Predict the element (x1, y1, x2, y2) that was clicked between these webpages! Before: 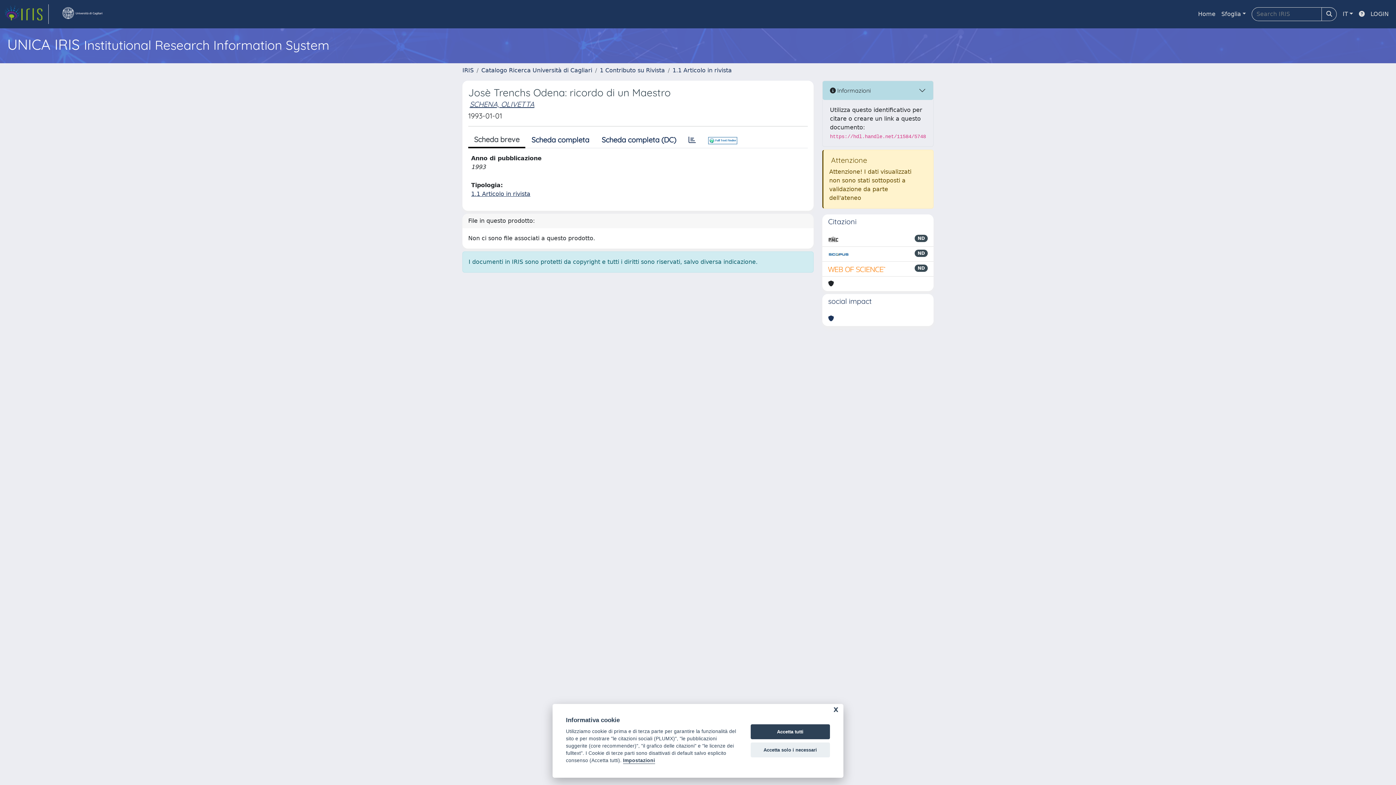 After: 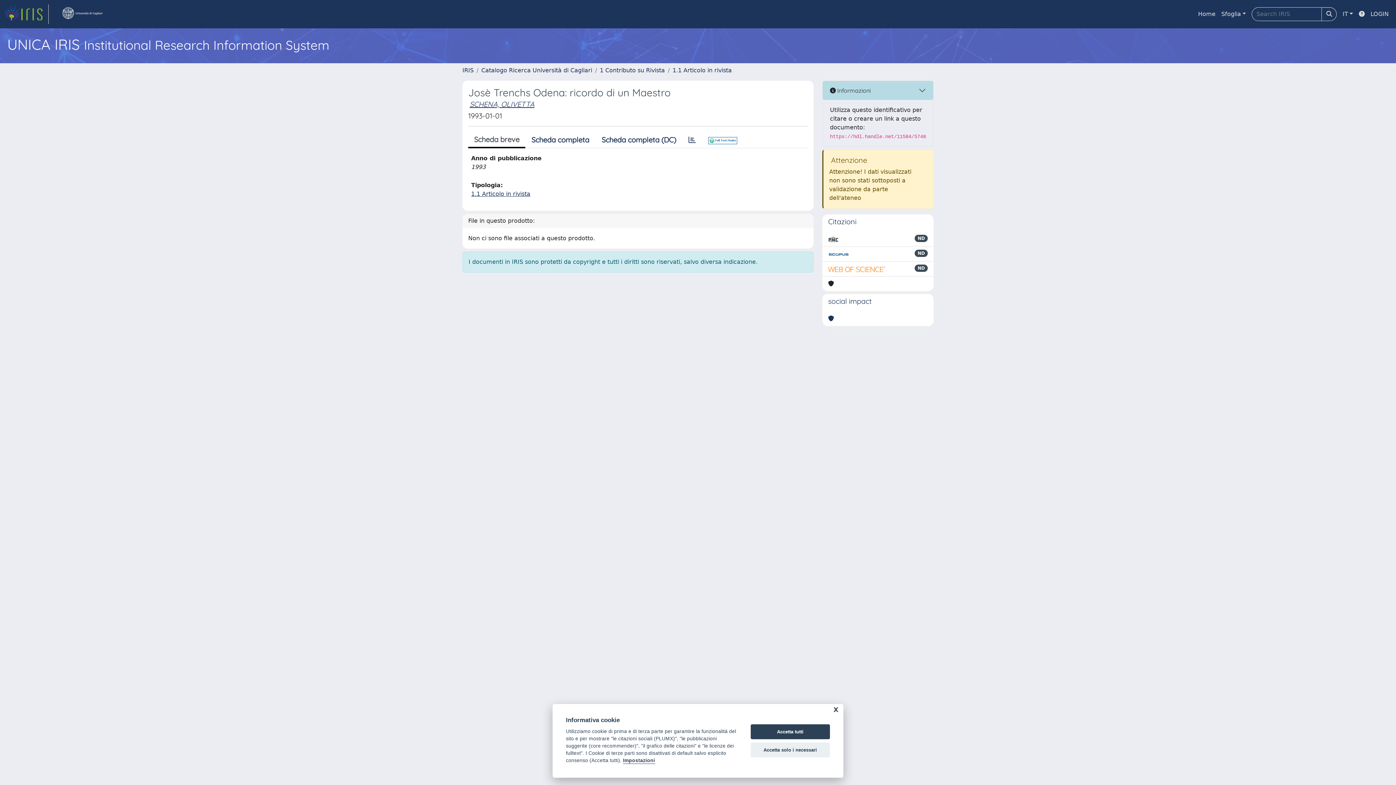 Action: bbox: (468, 132, 525, 148) label: Scheda breve